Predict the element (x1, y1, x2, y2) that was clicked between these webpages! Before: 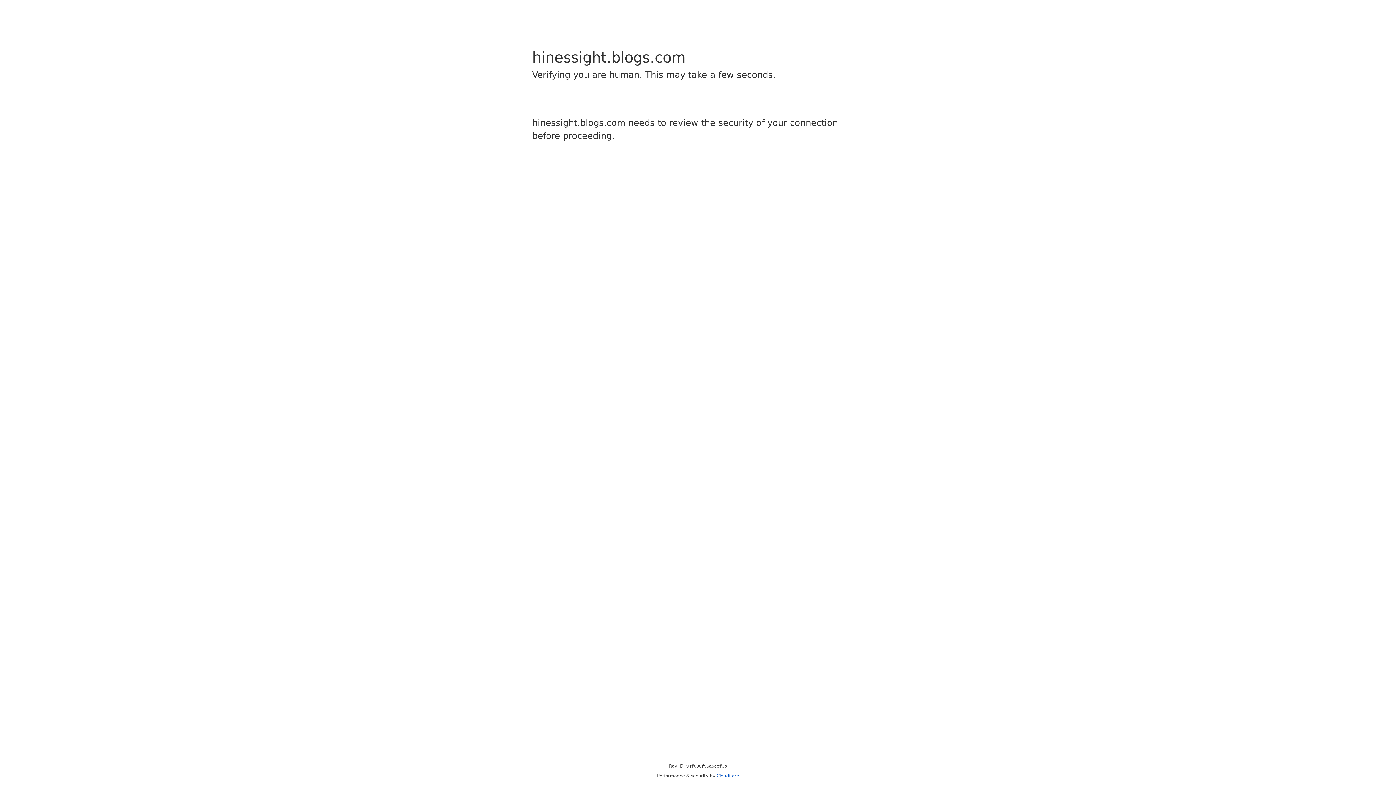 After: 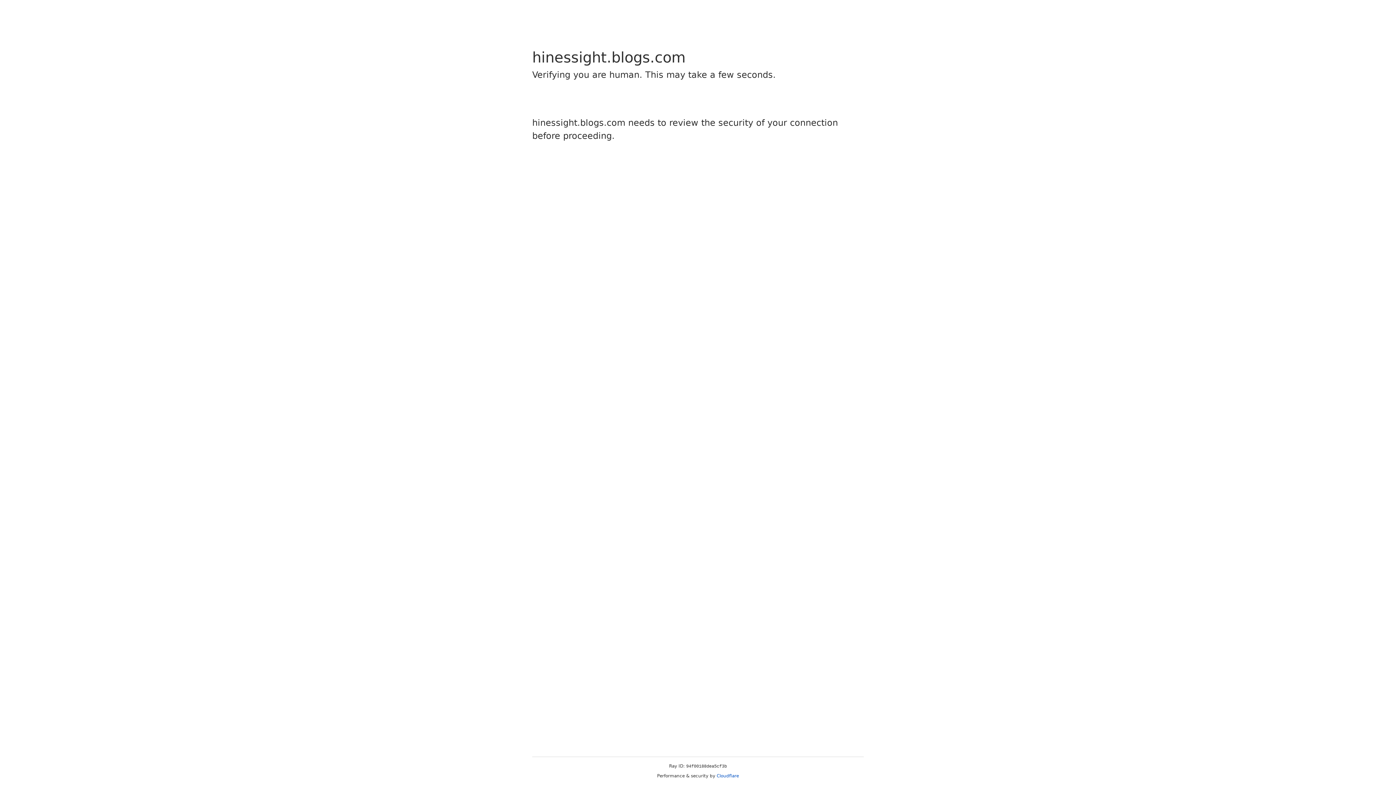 Action: bbox: (716, 773, 739, 778) label: Cloudflare